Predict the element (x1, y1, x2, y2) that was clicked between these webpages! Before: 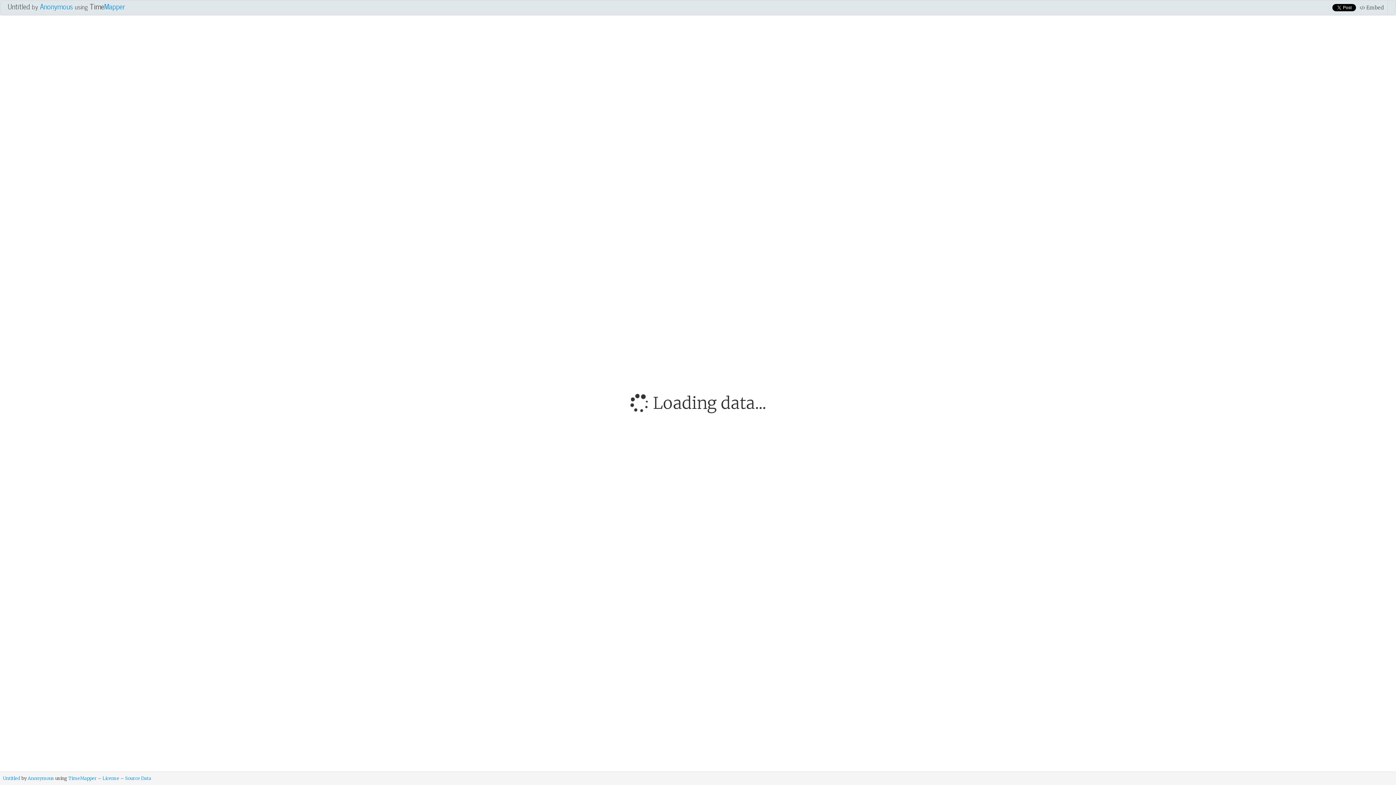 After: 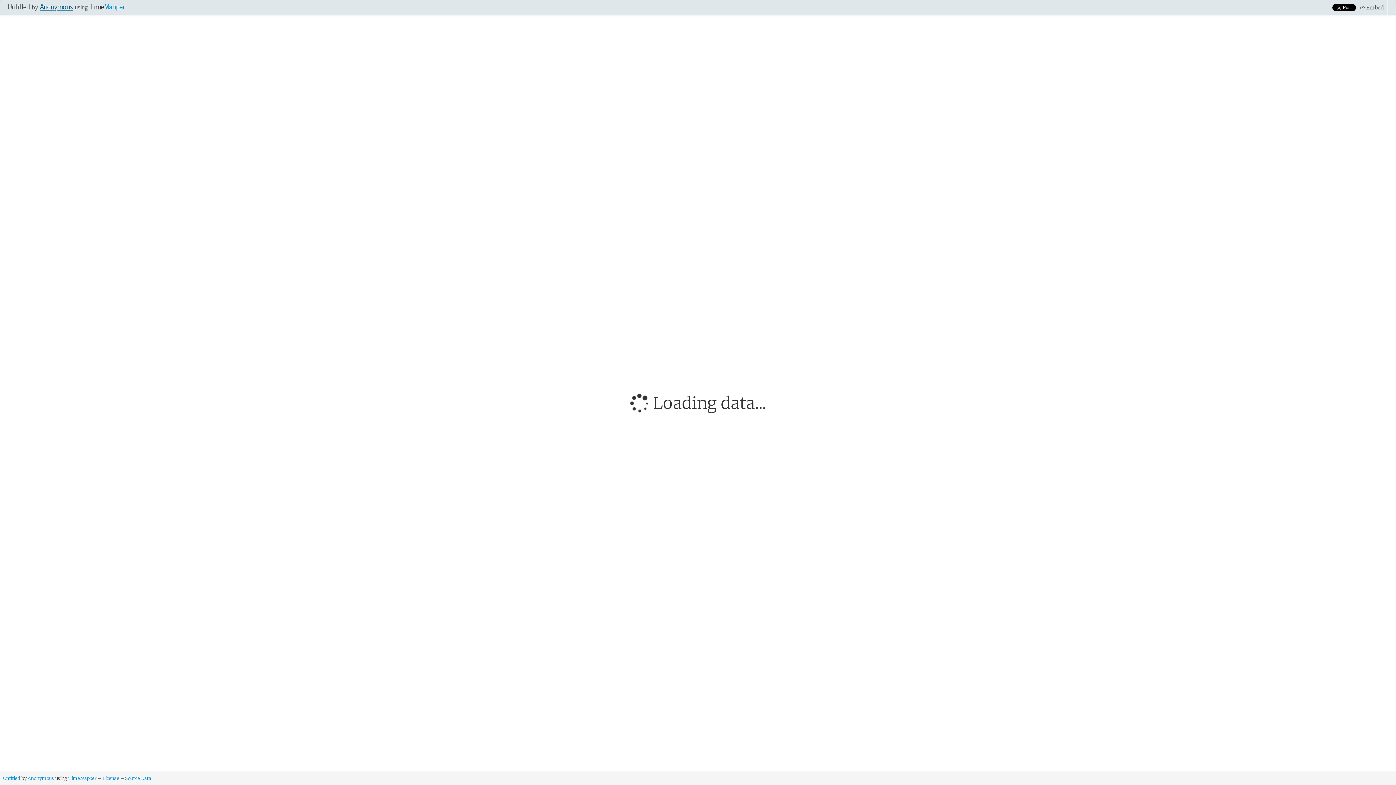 Action: bbox: (40, 0, 73, 12) label: Anonymous